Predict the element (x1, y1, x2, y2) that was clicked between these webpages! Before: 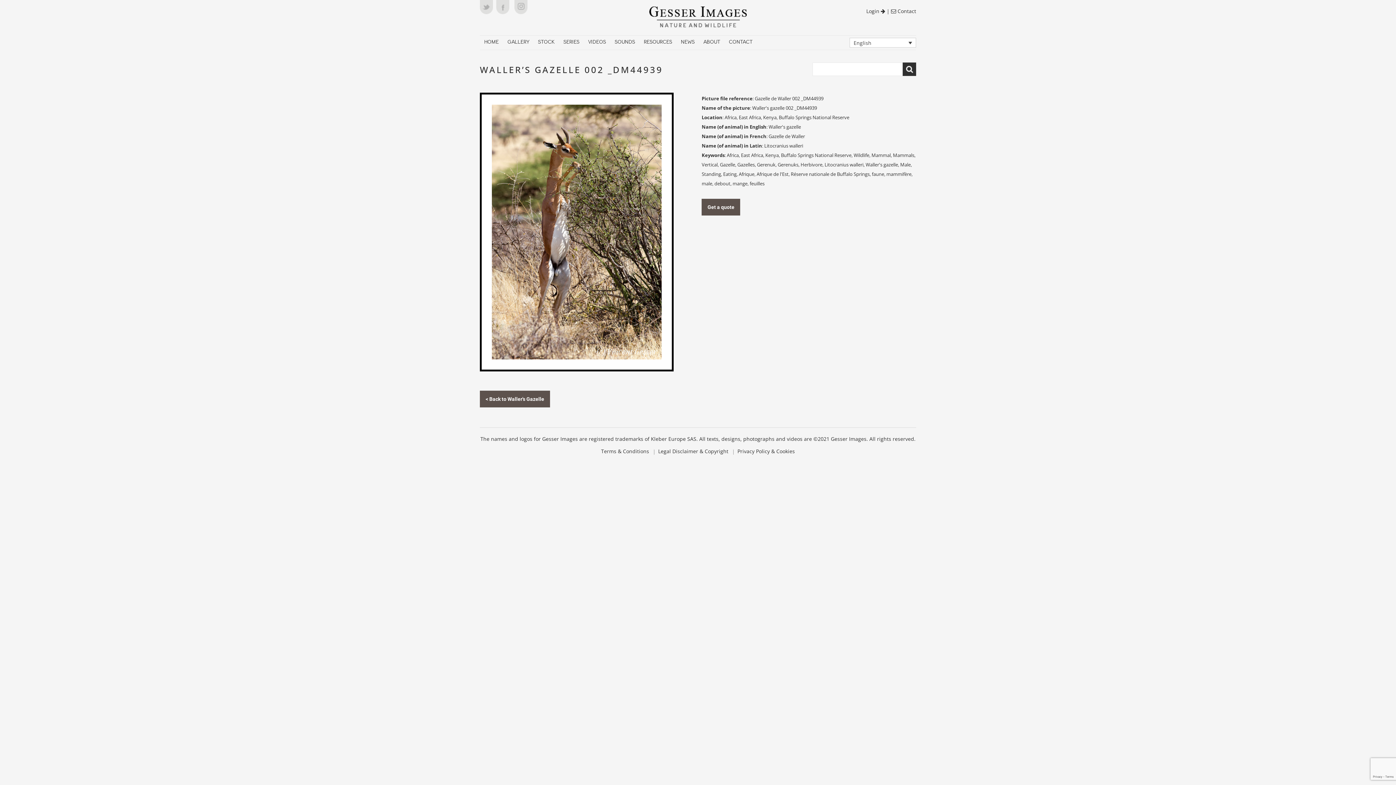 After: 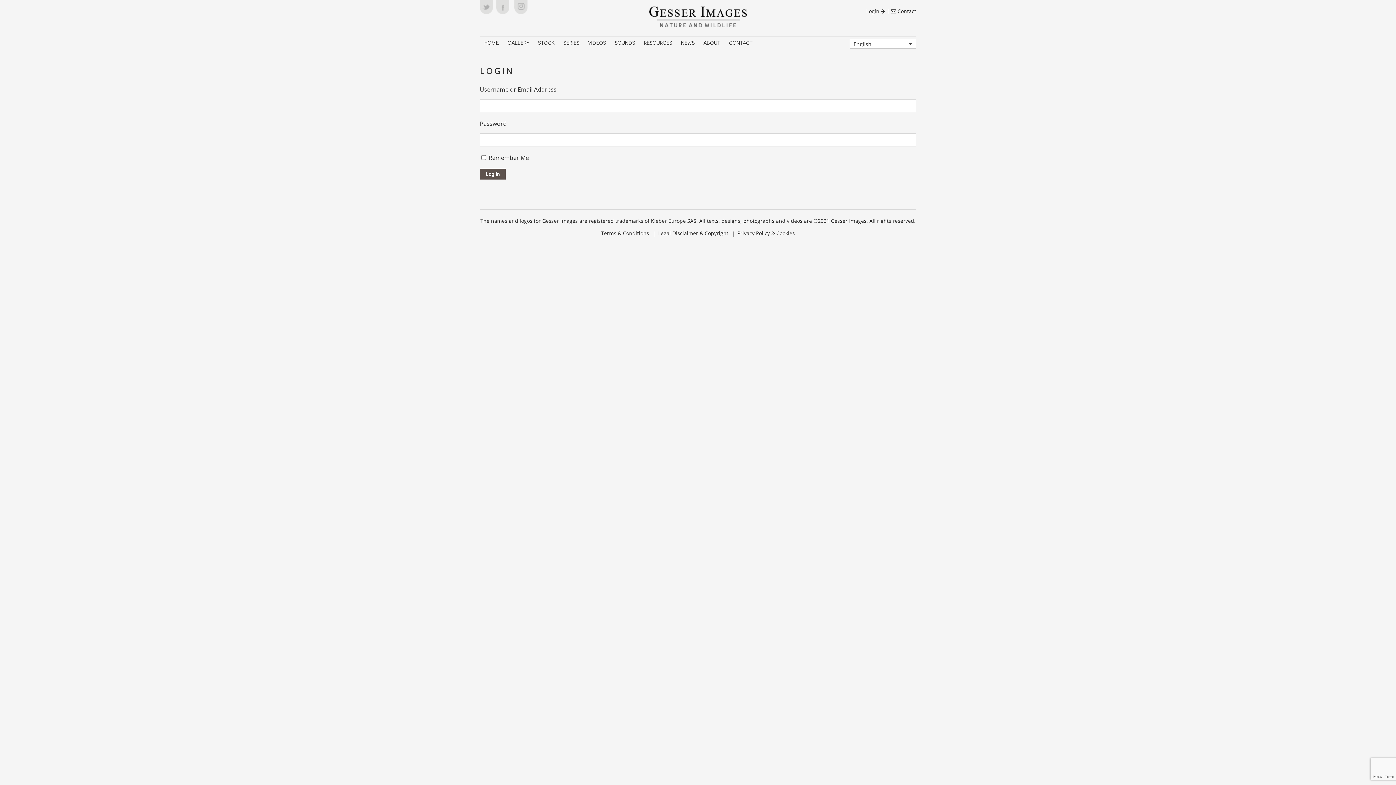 Action: label: Login  bbox: (866, 7, 885, 14)